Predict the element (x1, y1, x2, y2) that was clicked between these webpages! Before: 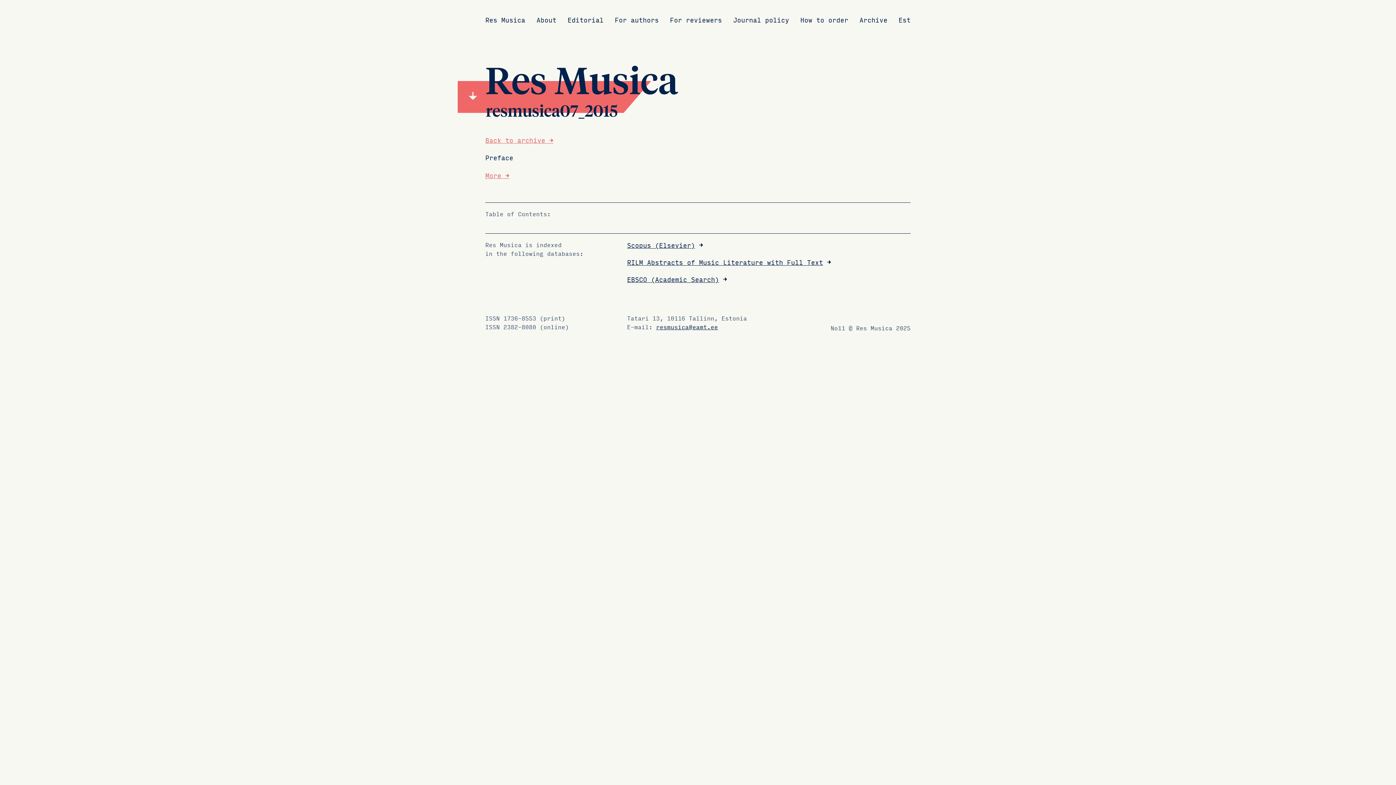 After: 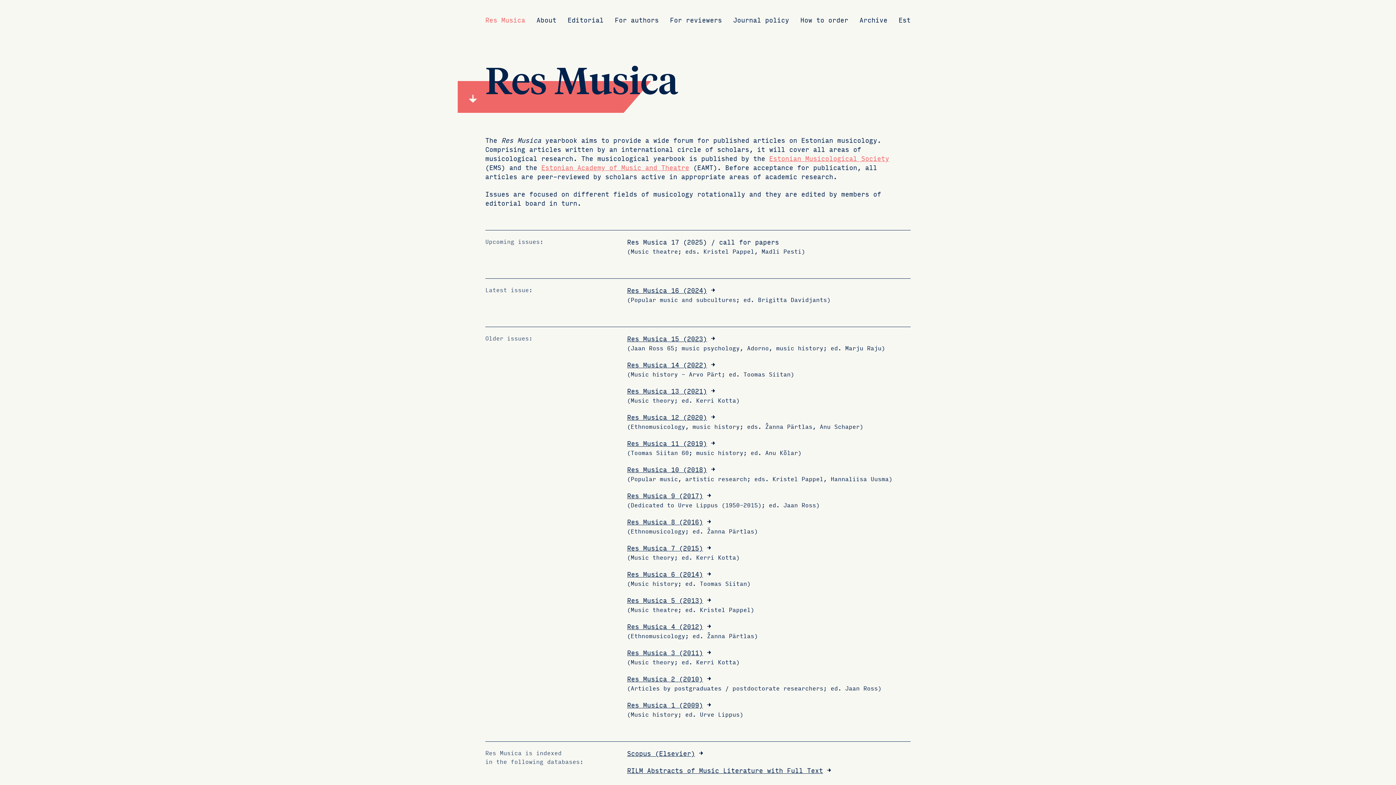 Action: label: Res Musica bbox: (485, 15, 525, 25)